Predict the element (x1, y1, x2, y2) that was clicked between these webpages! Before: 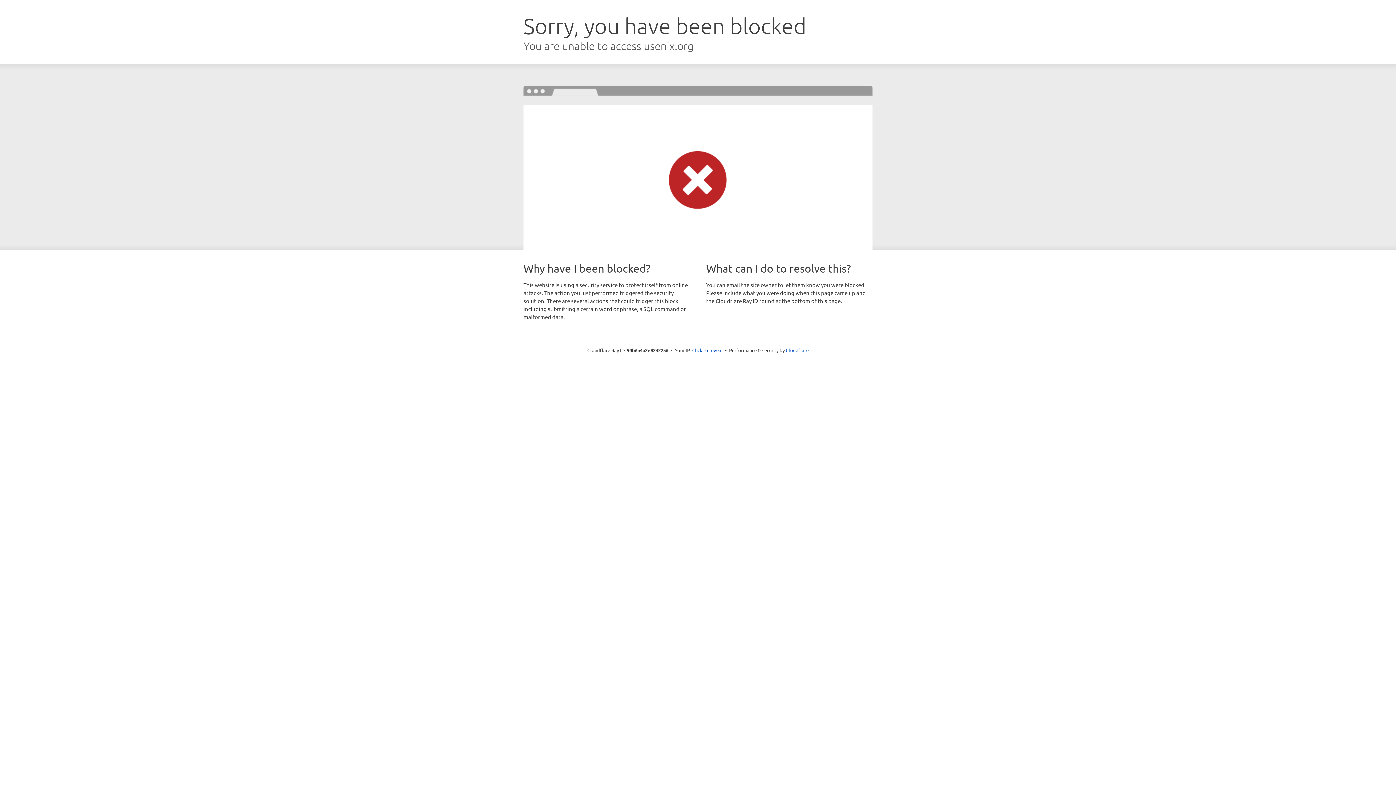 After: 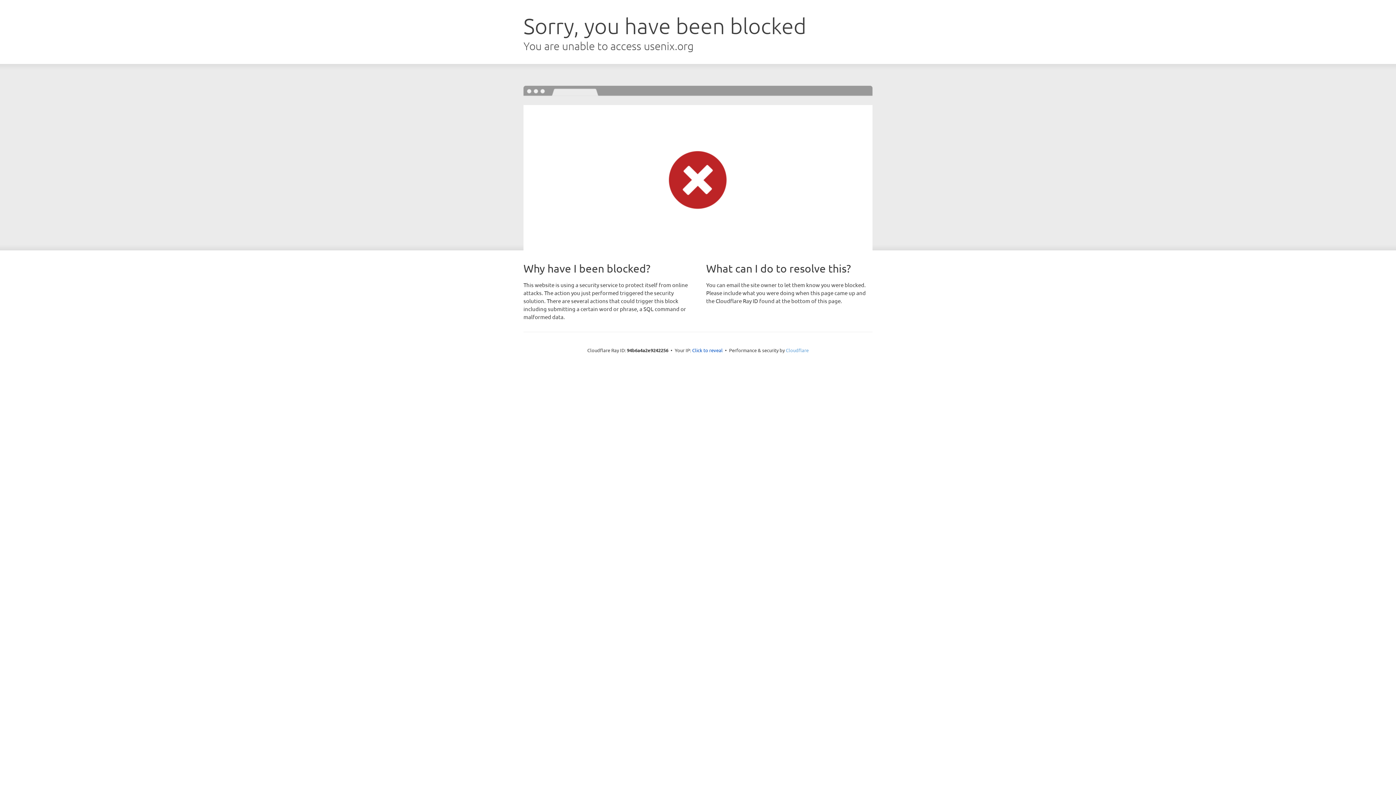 Action: label: Cloudflare bbox: (786, 347, 808, 353)